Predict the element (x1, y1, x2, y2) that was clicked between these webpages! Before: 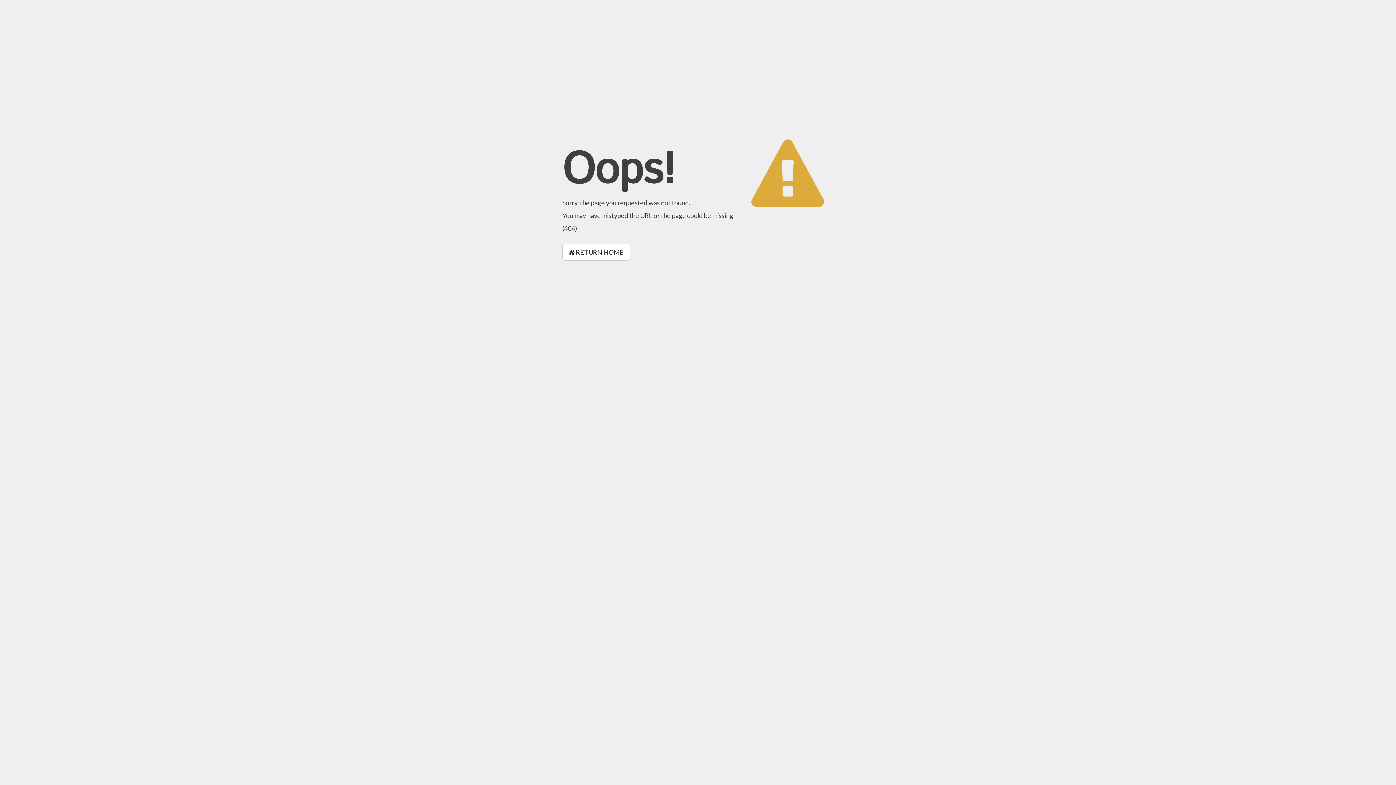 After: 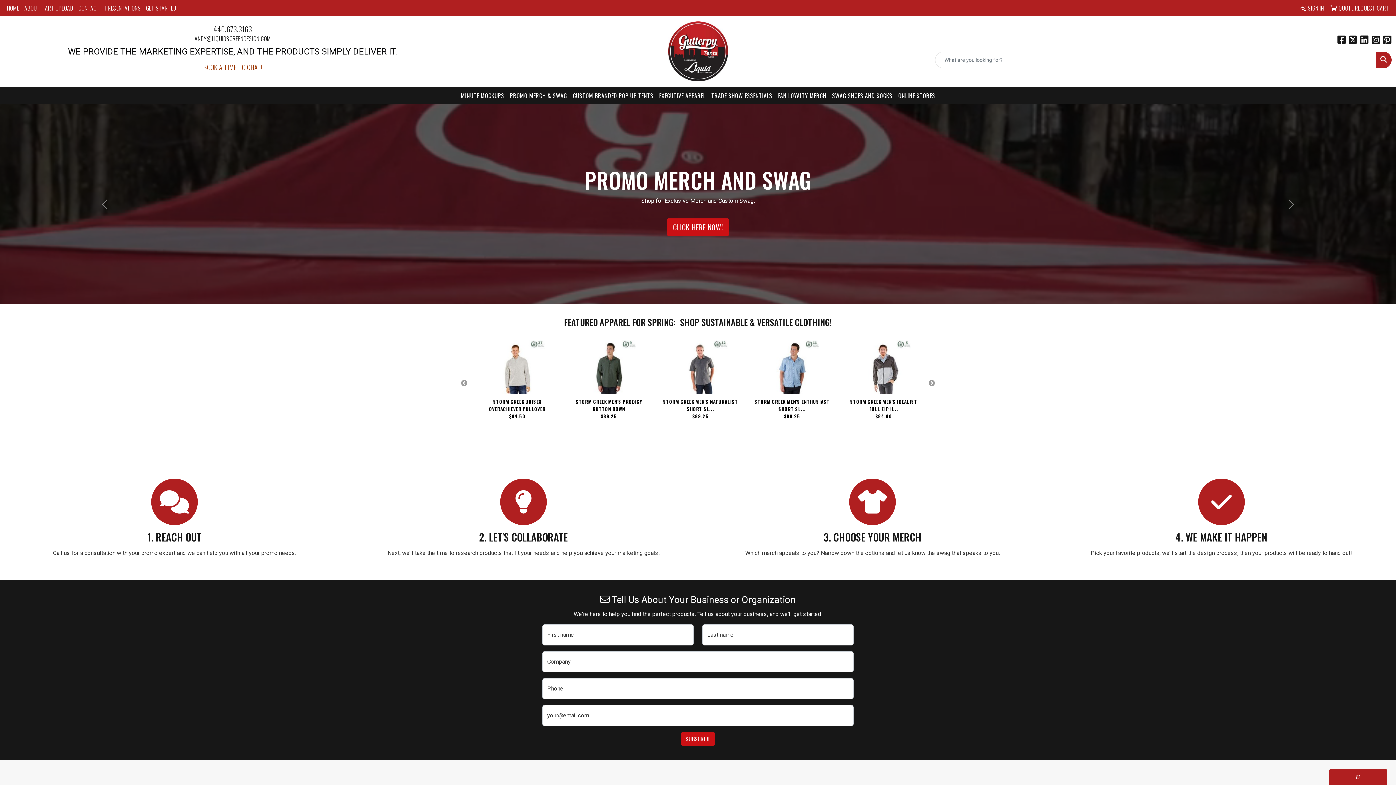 Action: label:  RETURN HOME bbox: (562, 244, 630, 260)